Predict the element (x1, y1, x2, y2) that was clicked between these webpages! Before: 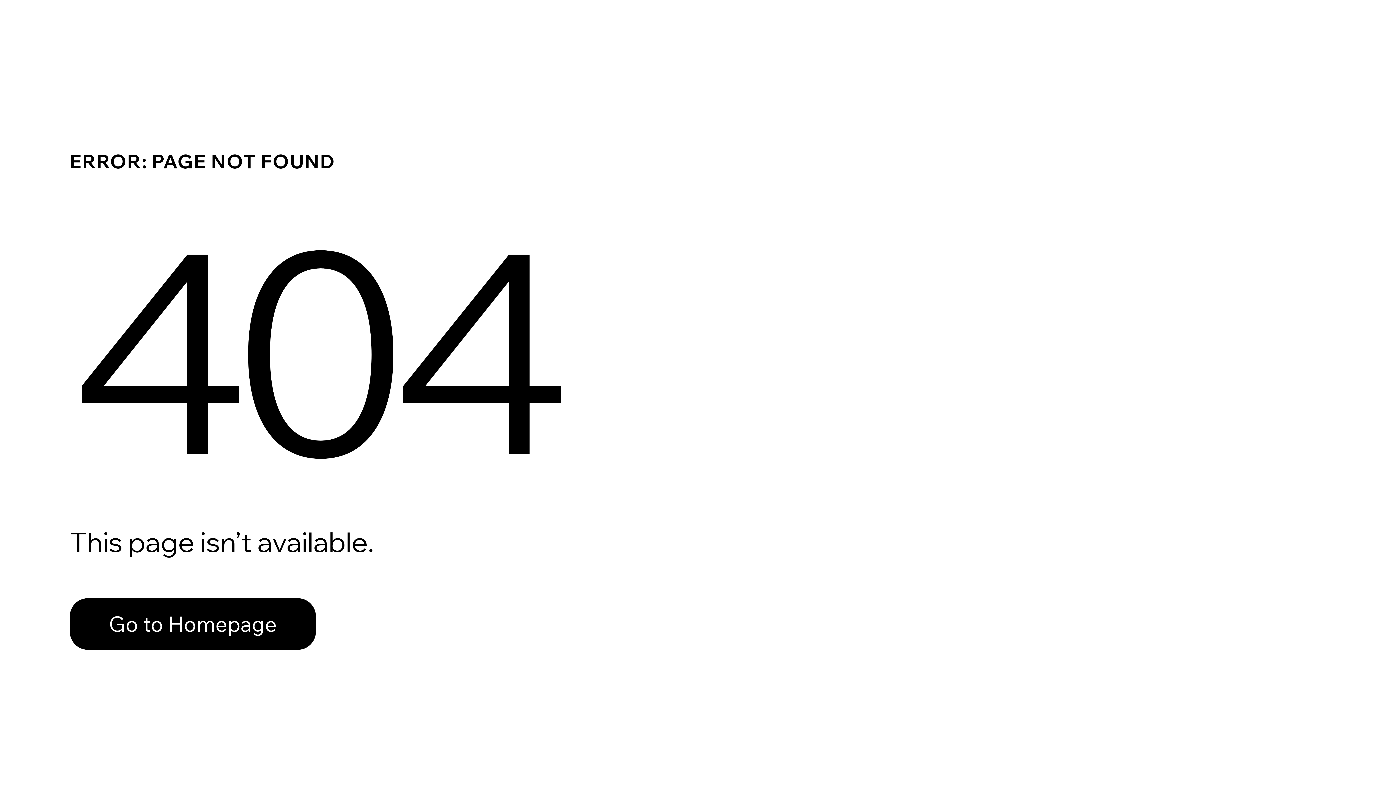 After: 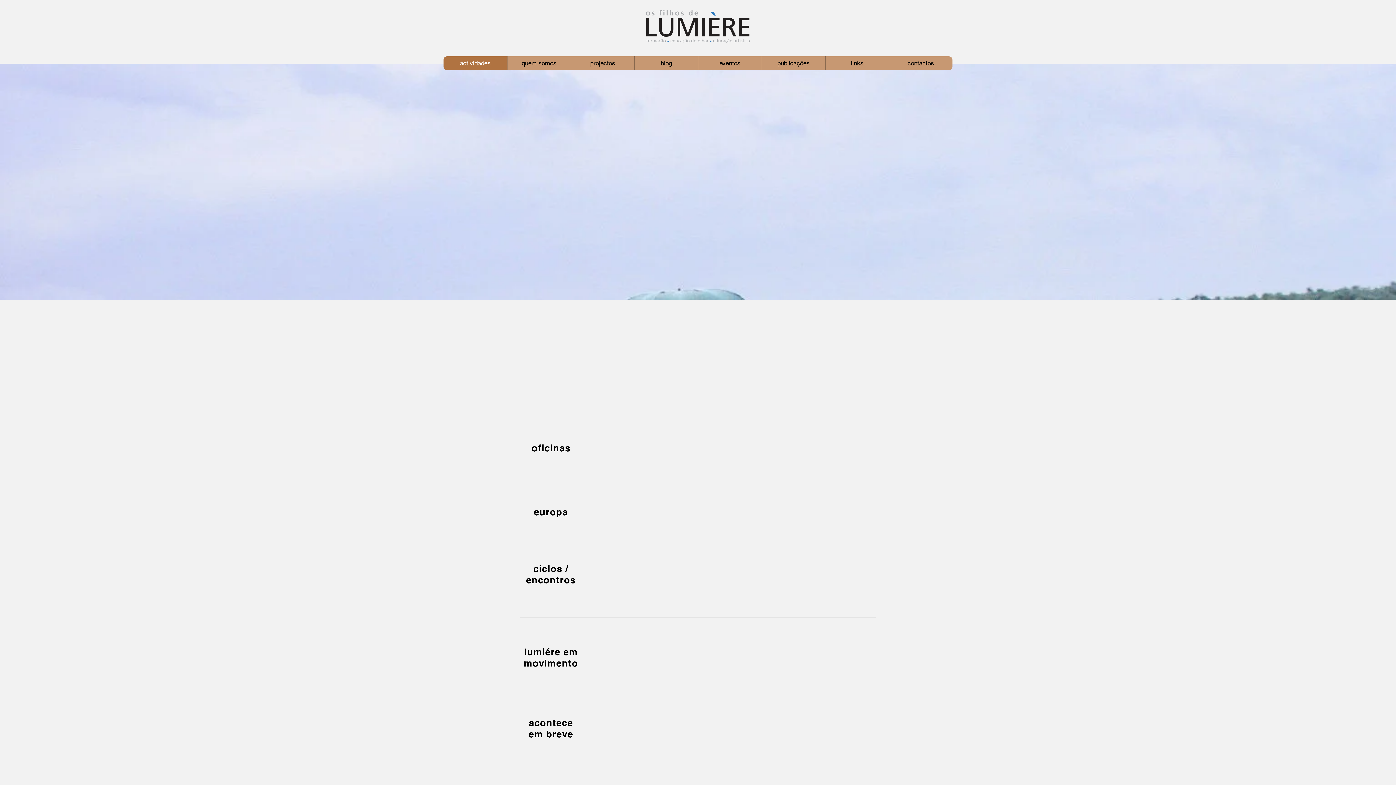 Action: label: Go to Homepage bbox: (69, 598, 316, 650)